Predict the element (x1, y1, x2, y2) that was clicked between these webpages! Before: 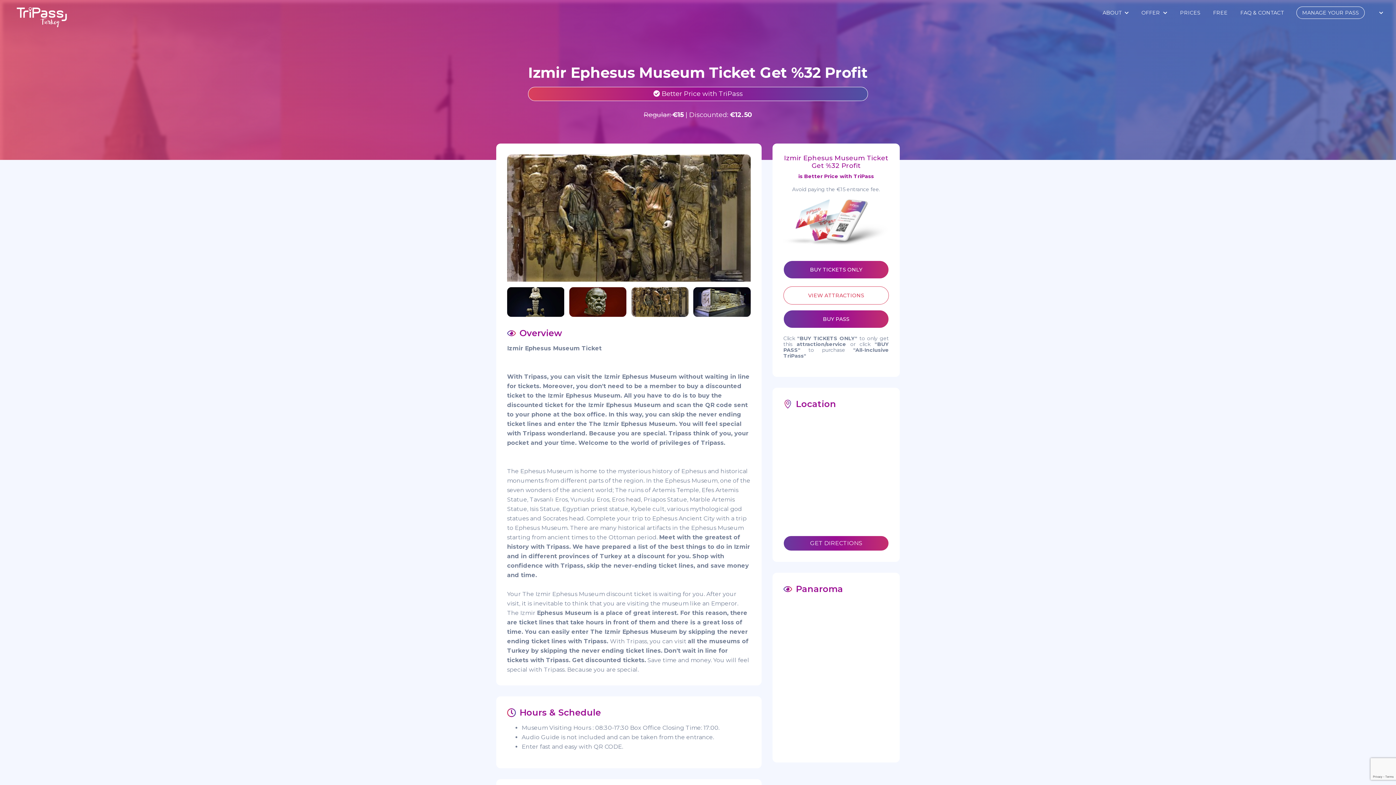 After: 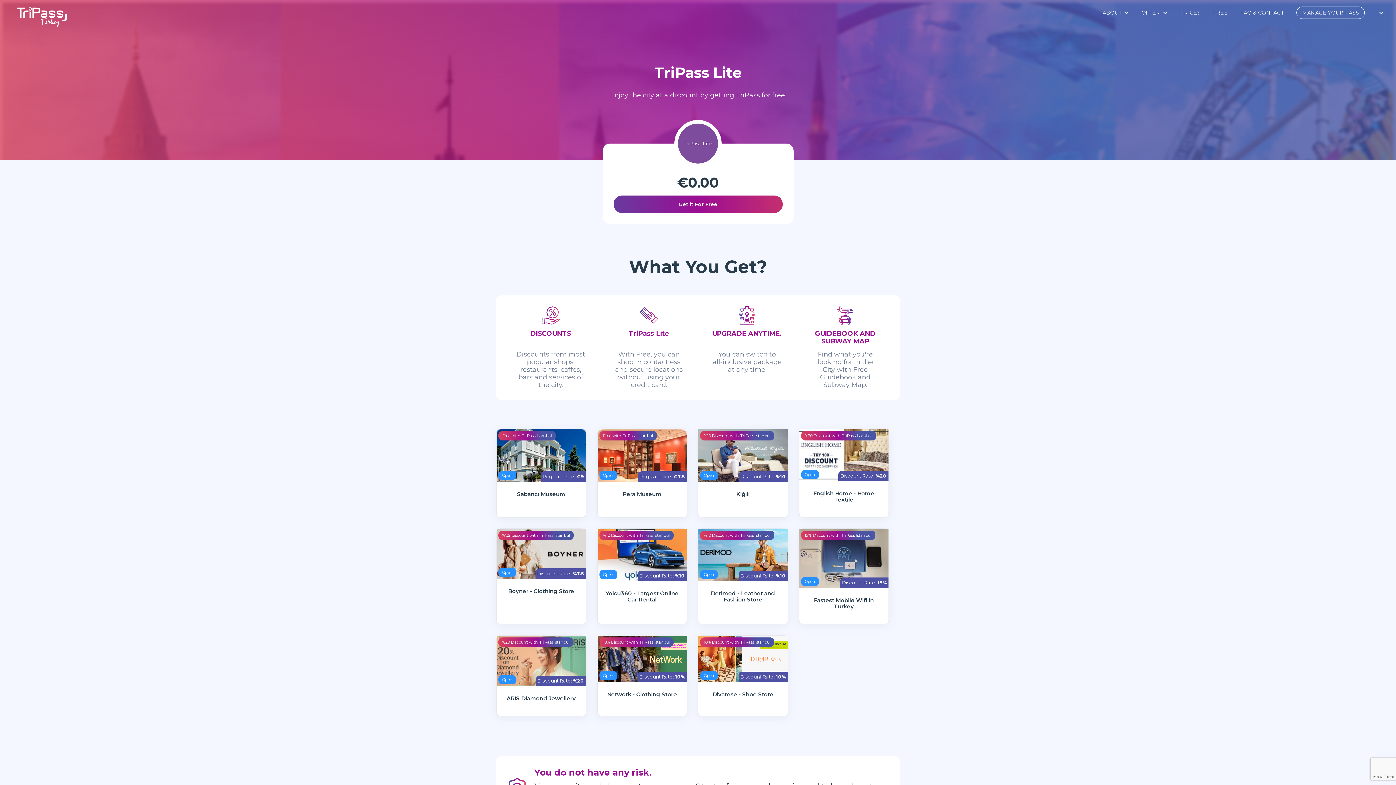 Action: label: FREE bbox: (1213, 9, 1227, 16)